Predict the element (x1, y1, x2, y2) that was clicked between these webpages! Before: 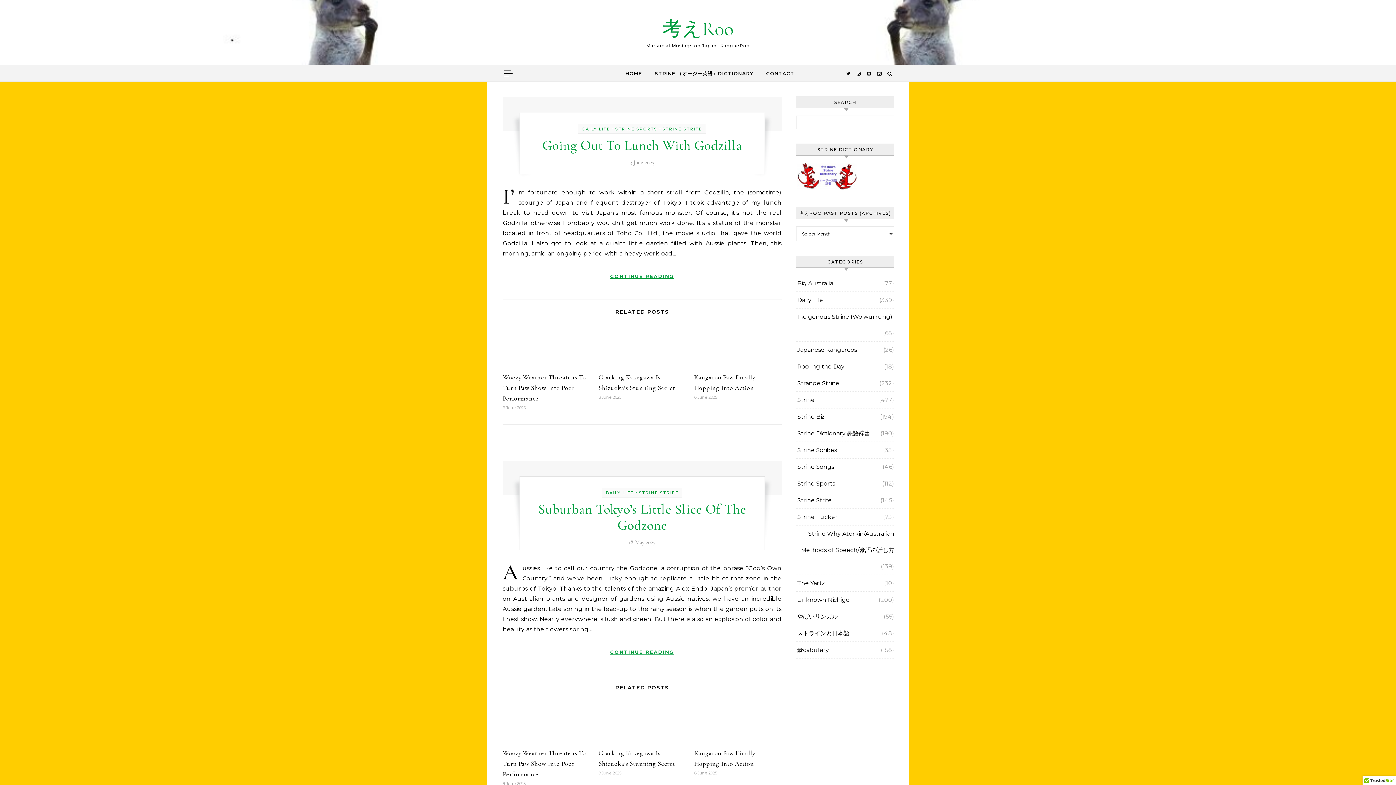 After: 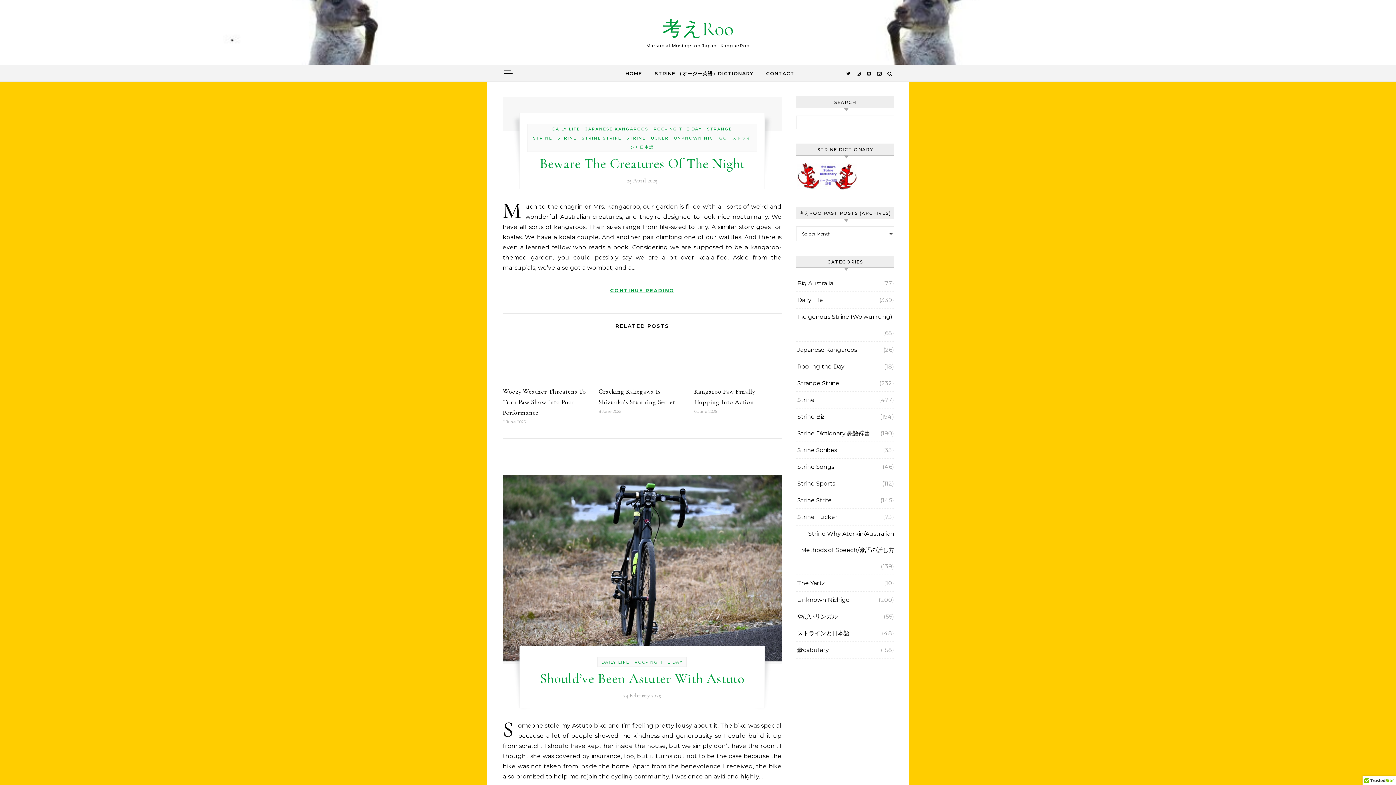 Action: label: Roo-ing the Day bbox: (797, 358, 844, 374)